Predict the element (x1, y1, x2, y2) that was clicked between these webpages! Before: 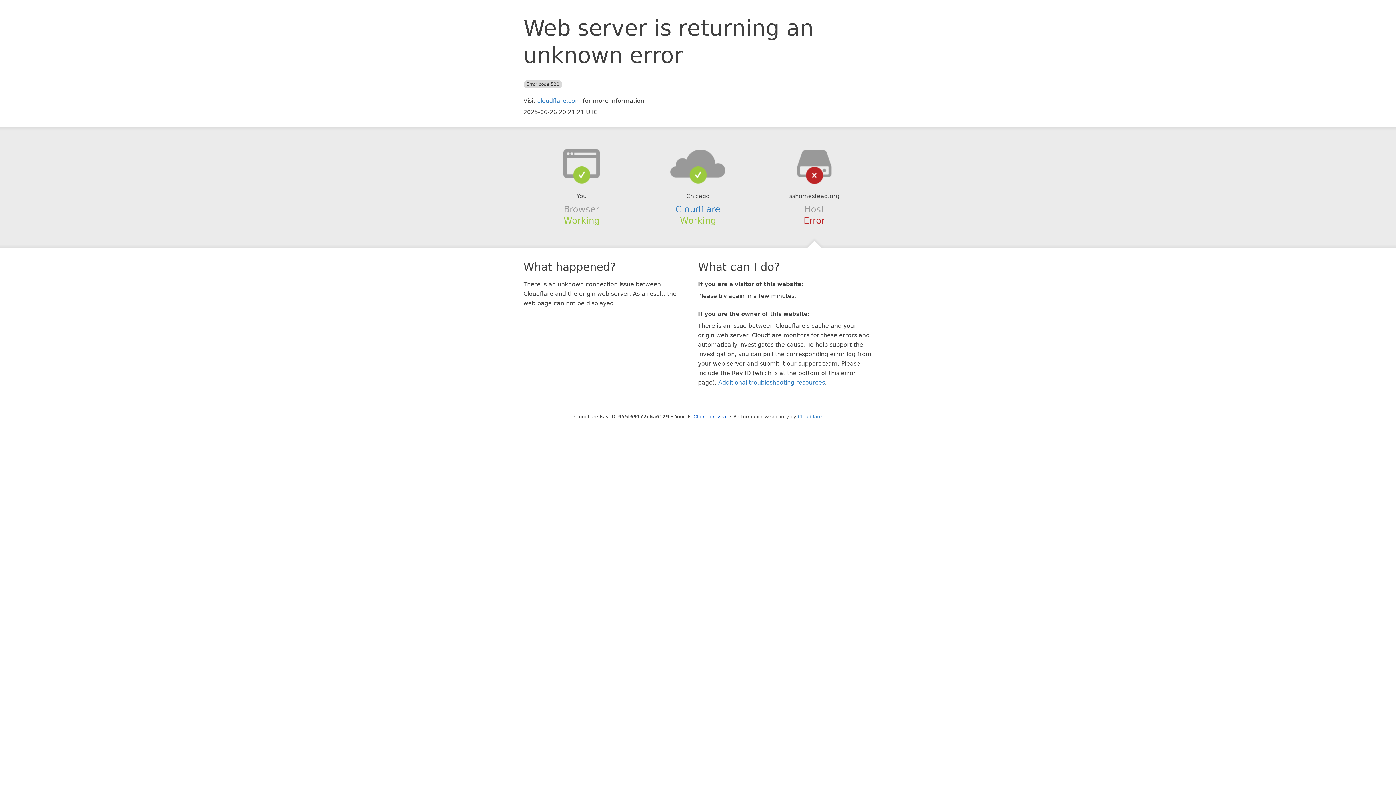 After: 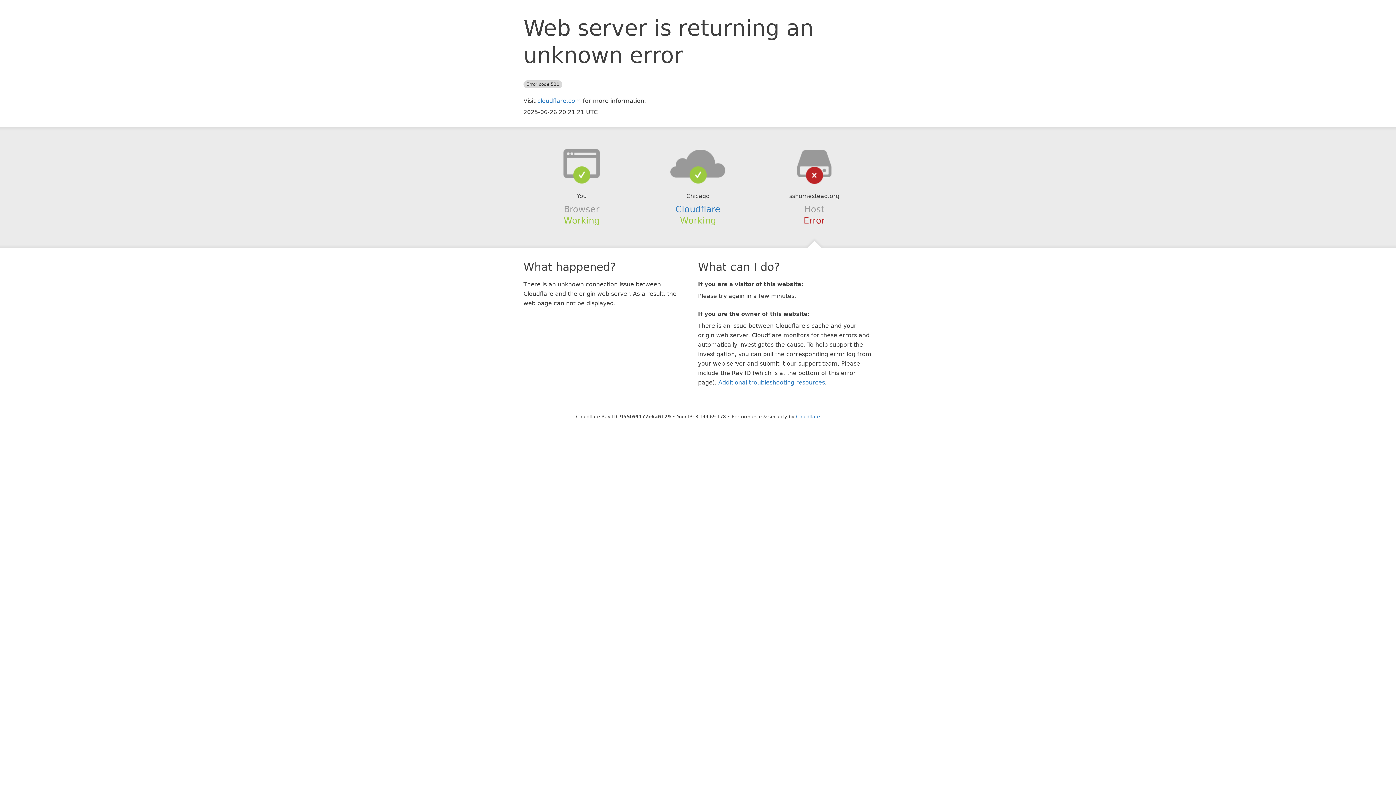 Action: bbox: (693, 414, 727, 419) label: Click to reveal